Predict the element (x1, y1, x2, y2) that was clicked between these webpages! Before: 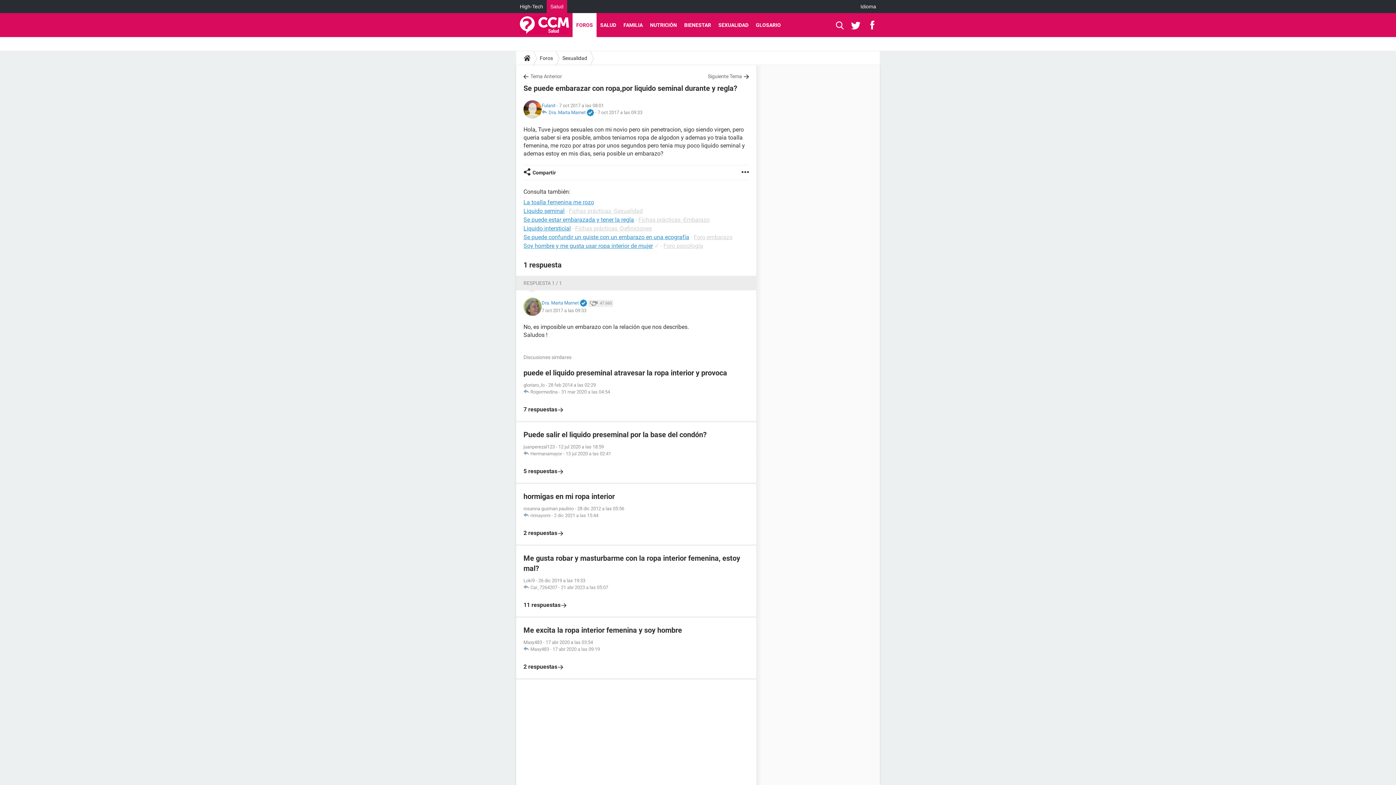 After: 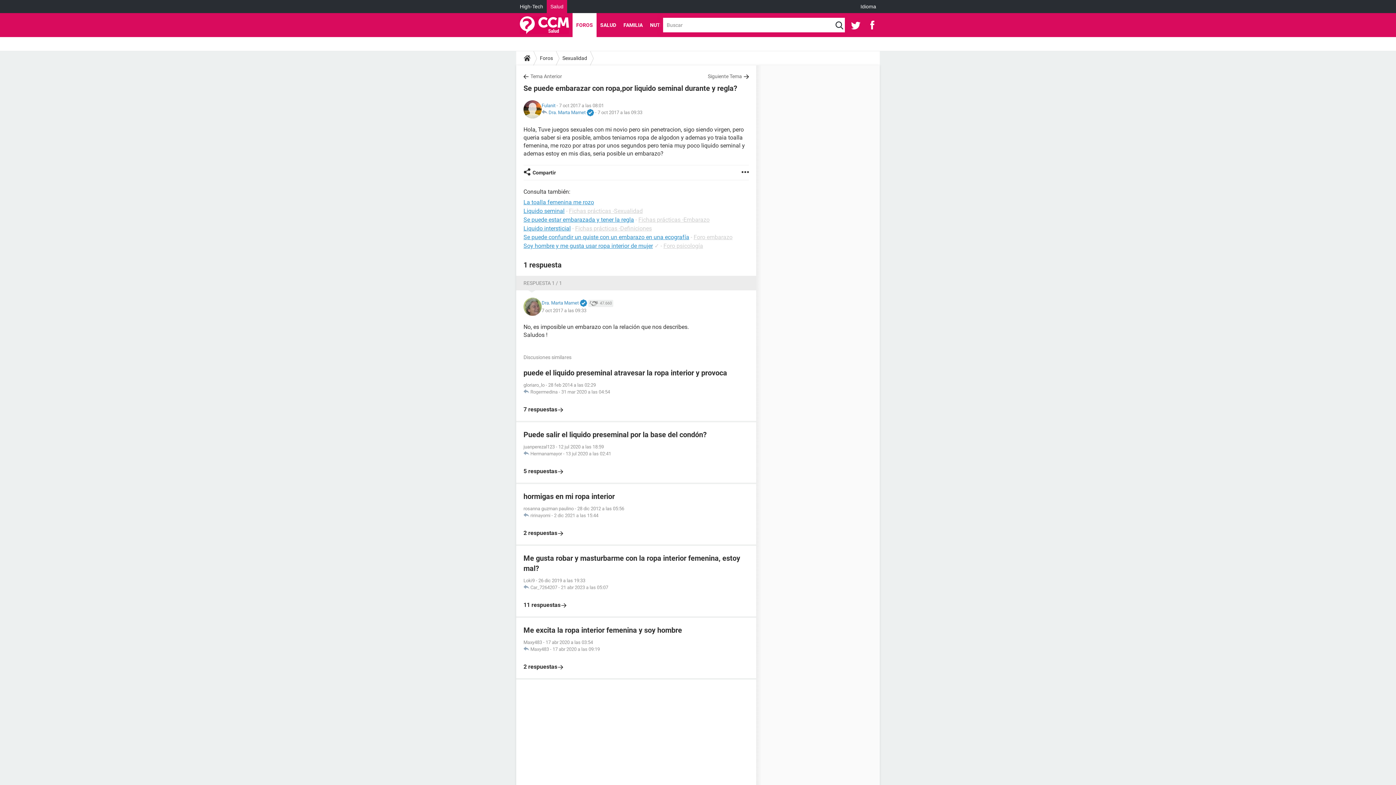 Action: bbox: (836, 13, 844, 37)